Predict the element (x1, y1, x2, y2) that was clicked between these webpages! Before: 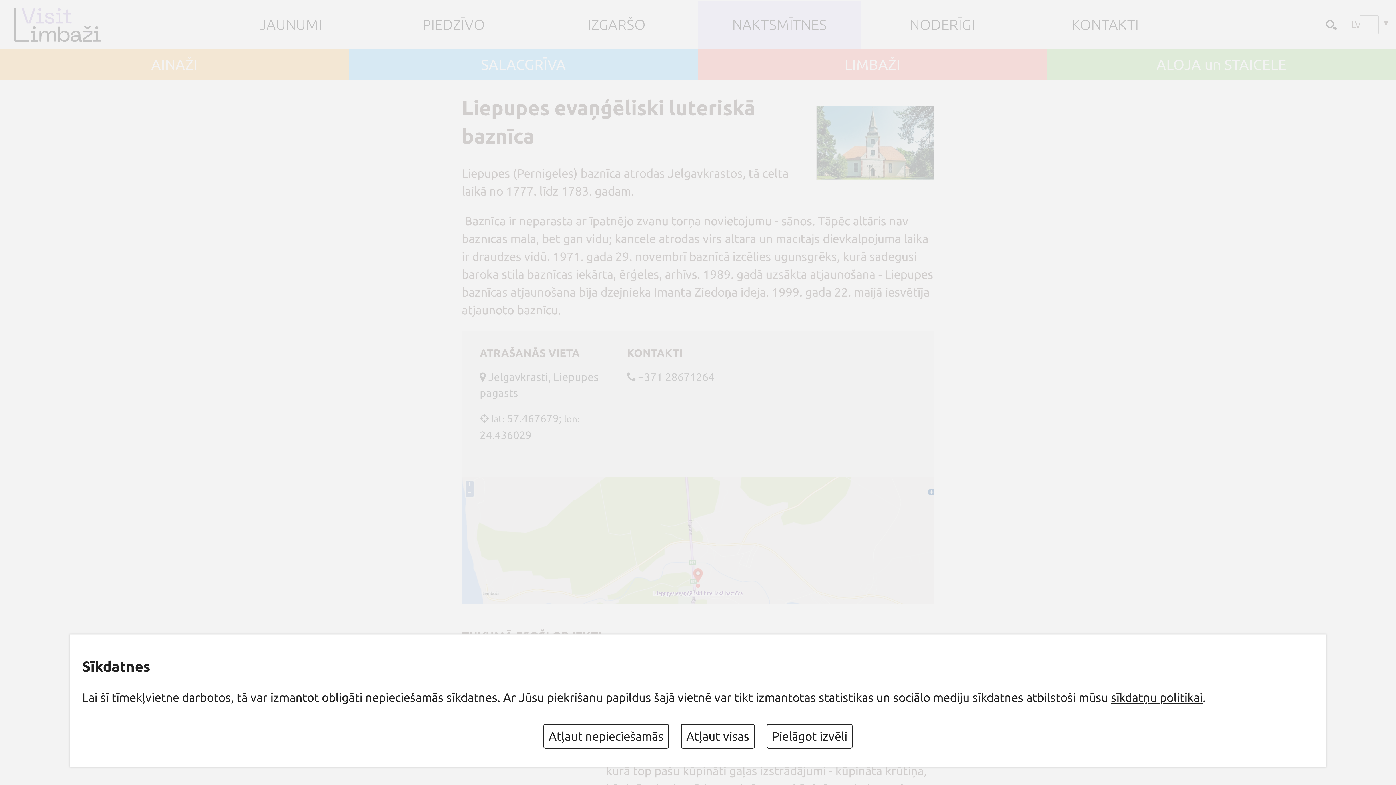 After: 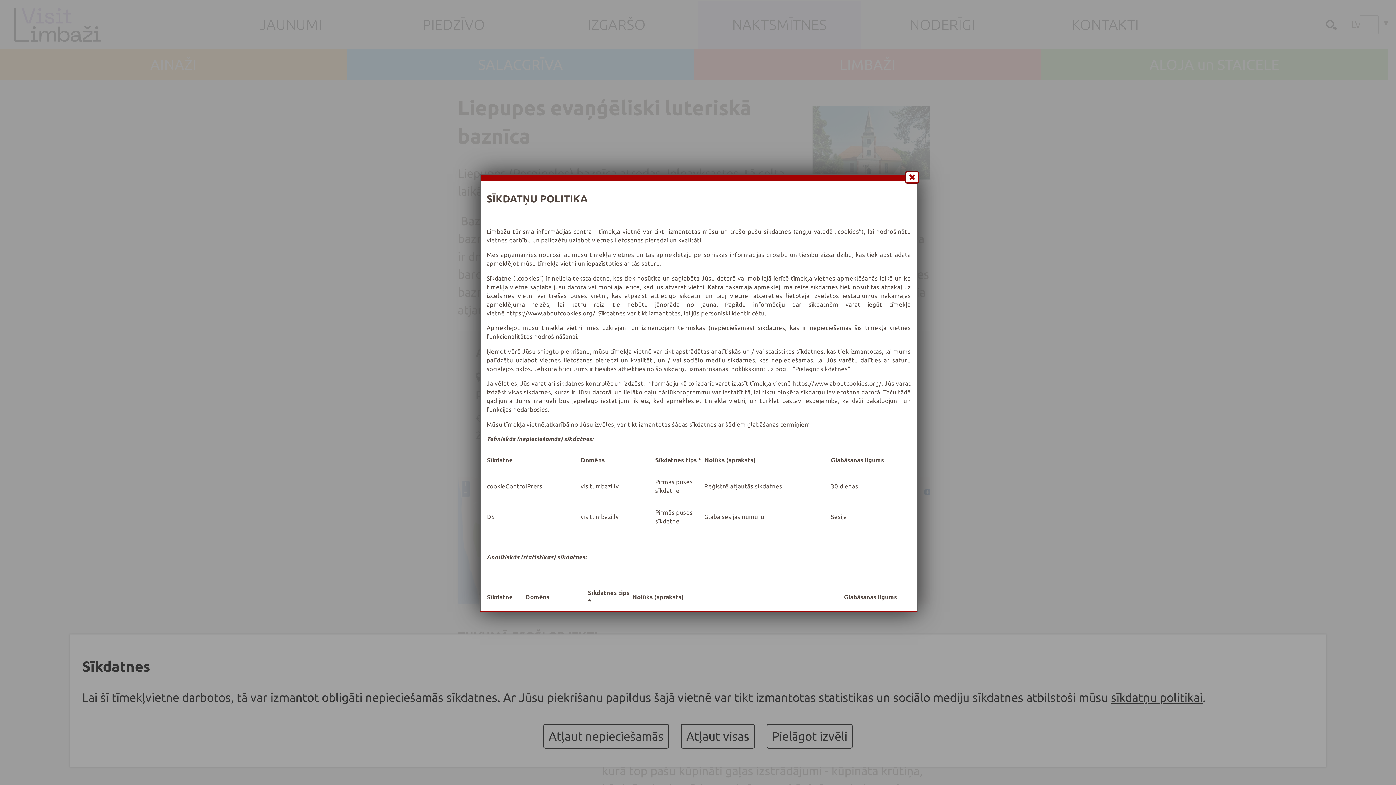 Action: bbox: (1111, 690, 1202, 704) label: sīkdatņu politikai